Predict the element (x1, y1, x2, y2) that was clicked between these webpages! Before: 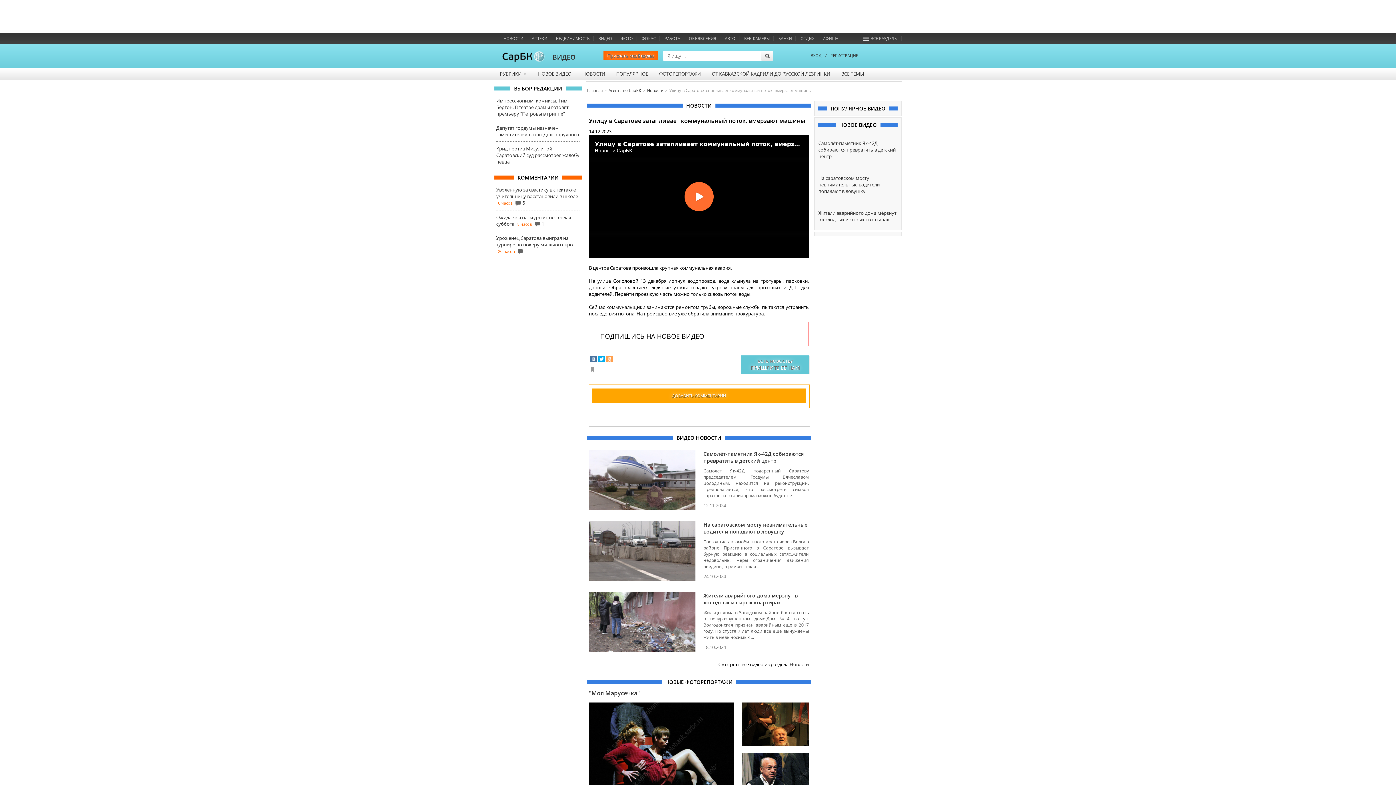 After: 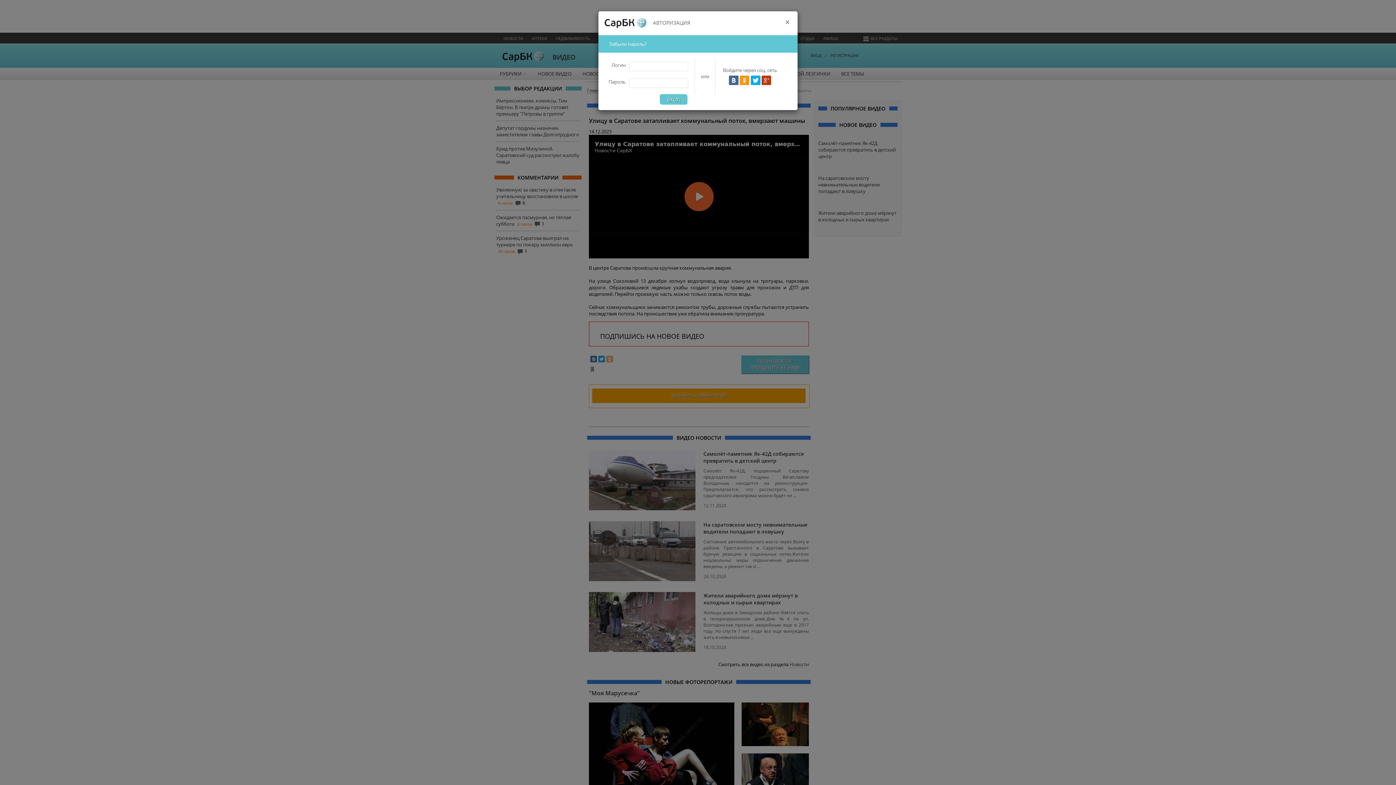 Action: bbox: (810, 52, 821, 58) label: ВХОД